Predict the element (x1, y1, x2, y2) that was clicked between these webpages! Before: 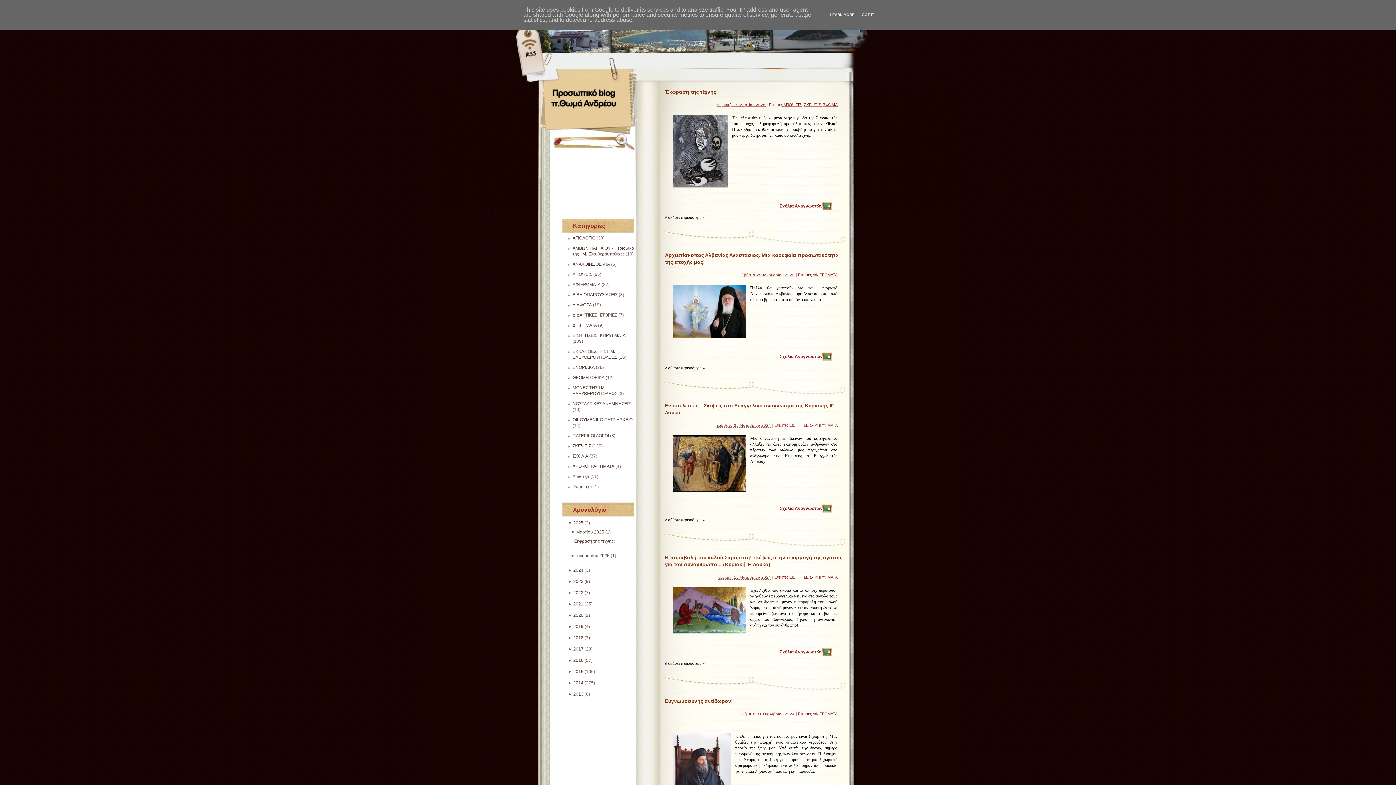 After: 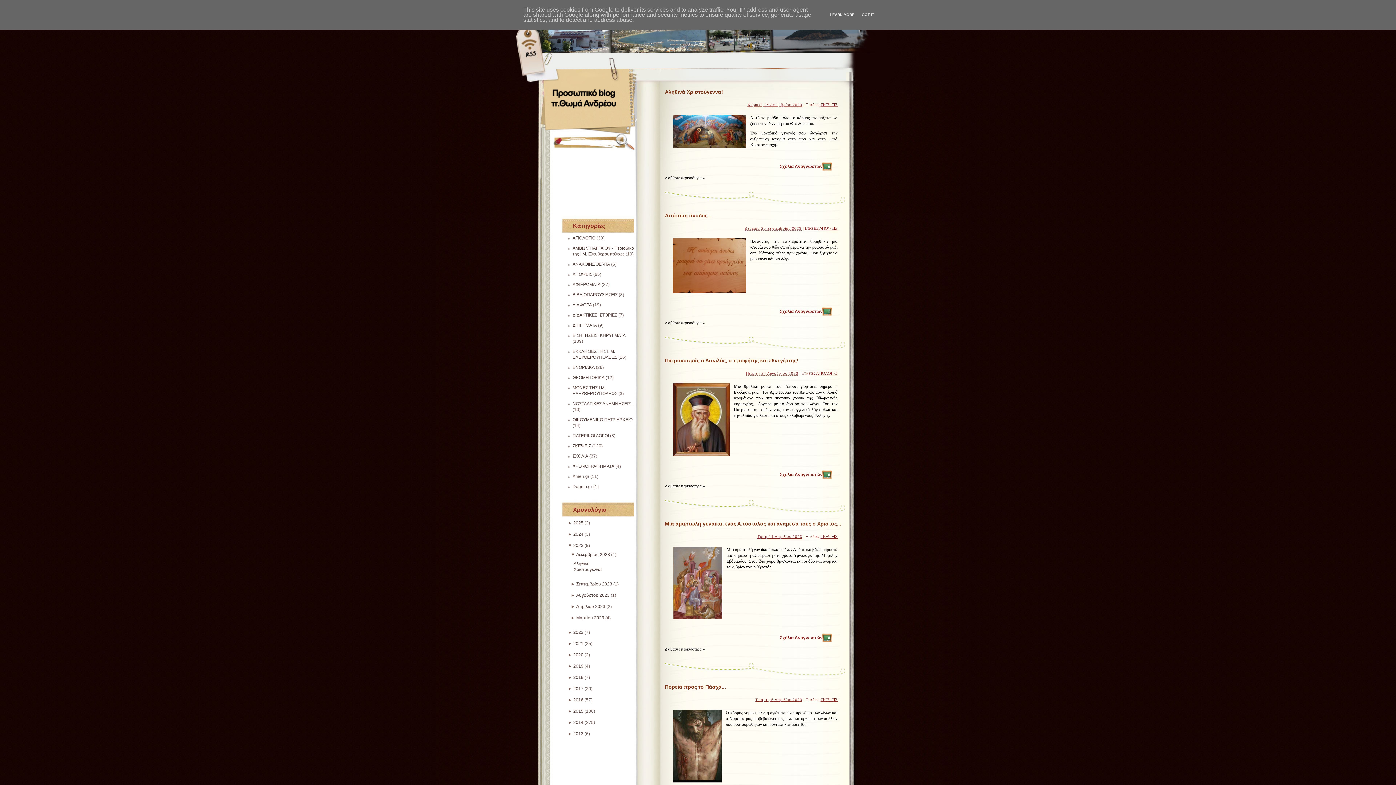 Action: bbox: (573, 579, 583, 584) label: 2023